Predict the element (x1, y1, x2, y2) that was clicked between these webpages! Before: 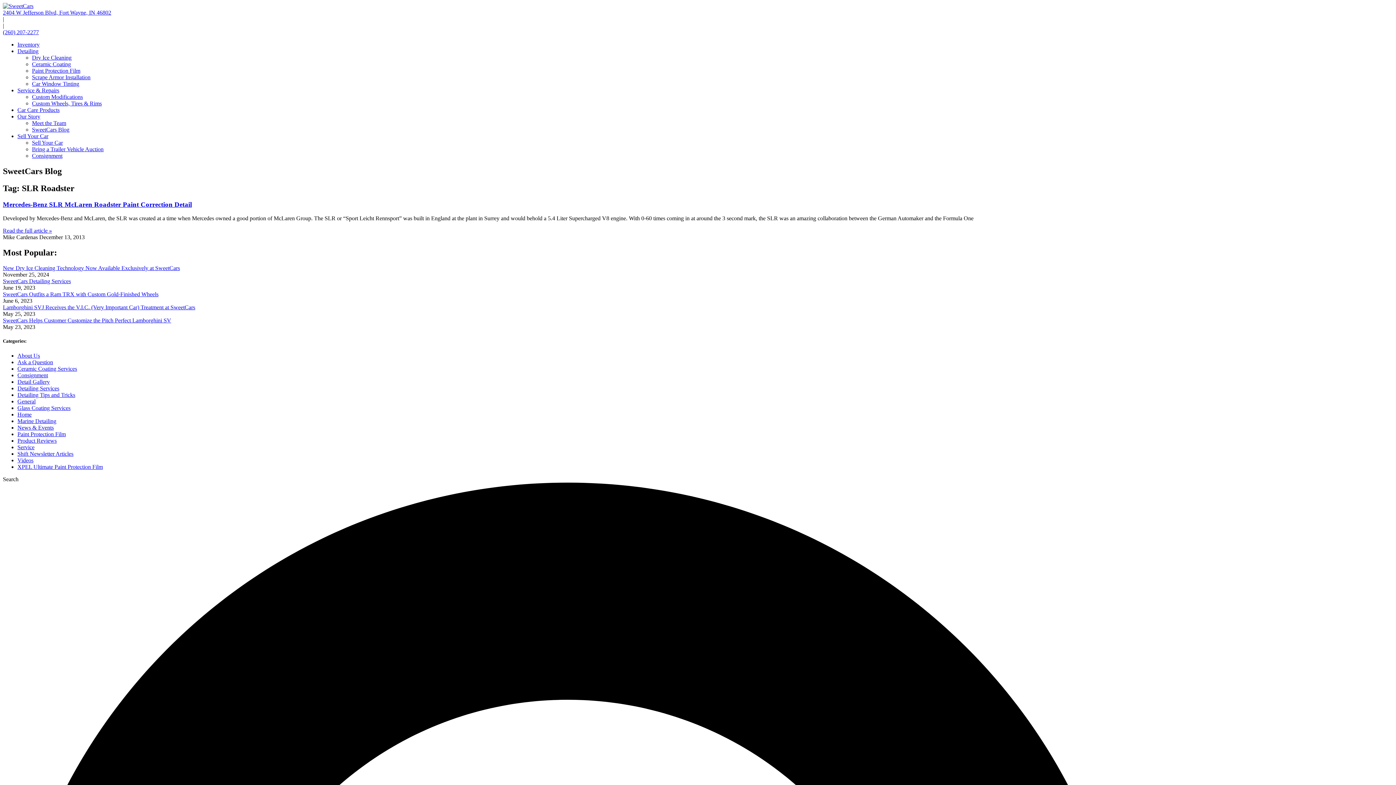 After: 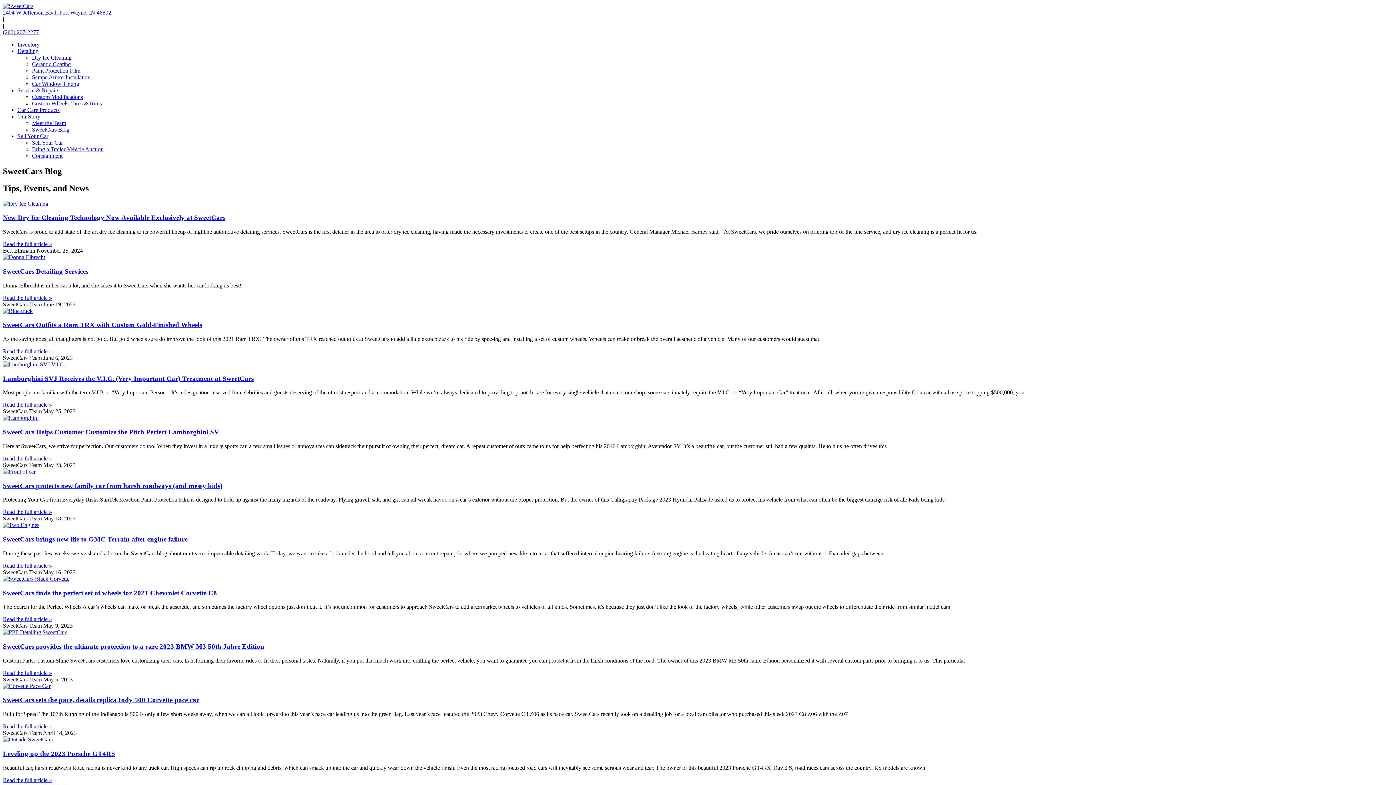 Action: bbox: (32, 126, 69, 132) label: SweetCars Blog